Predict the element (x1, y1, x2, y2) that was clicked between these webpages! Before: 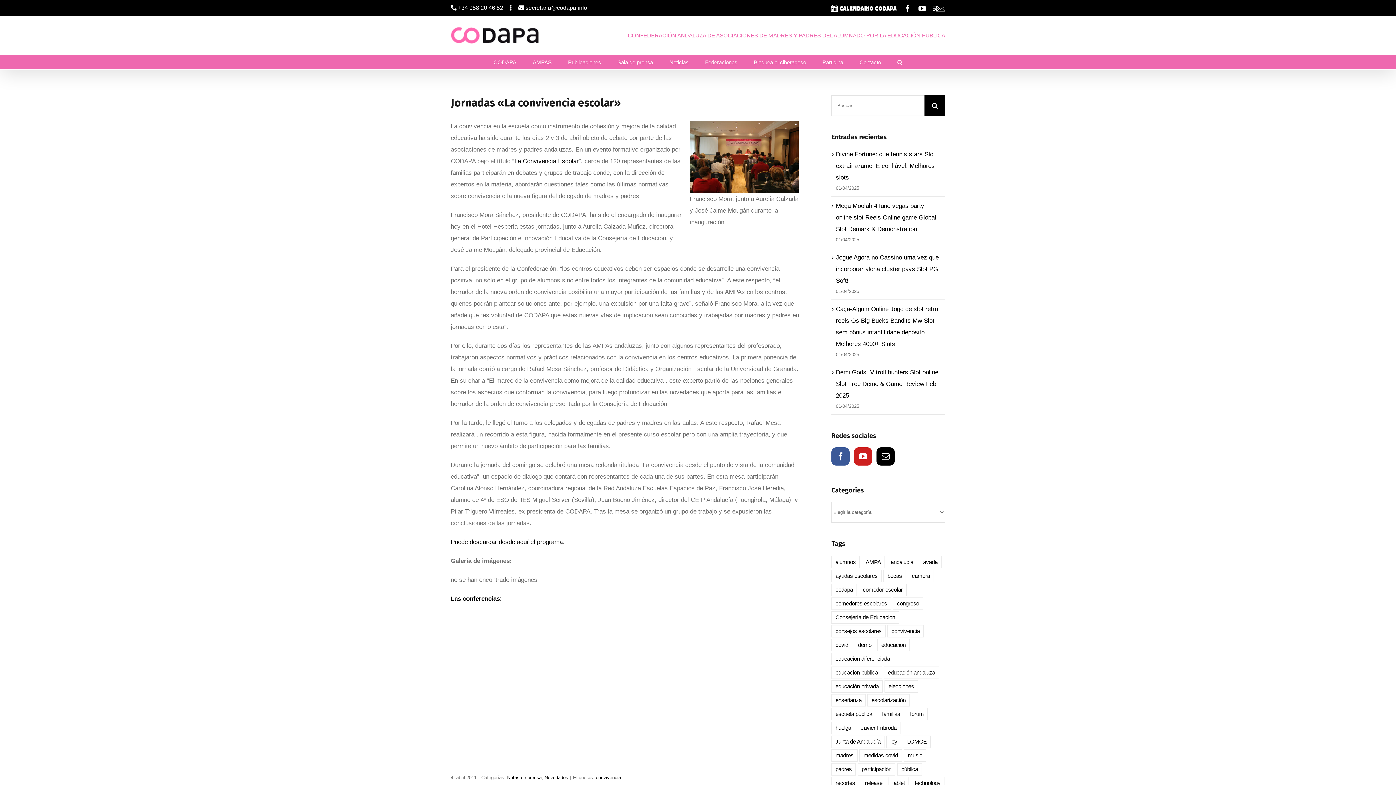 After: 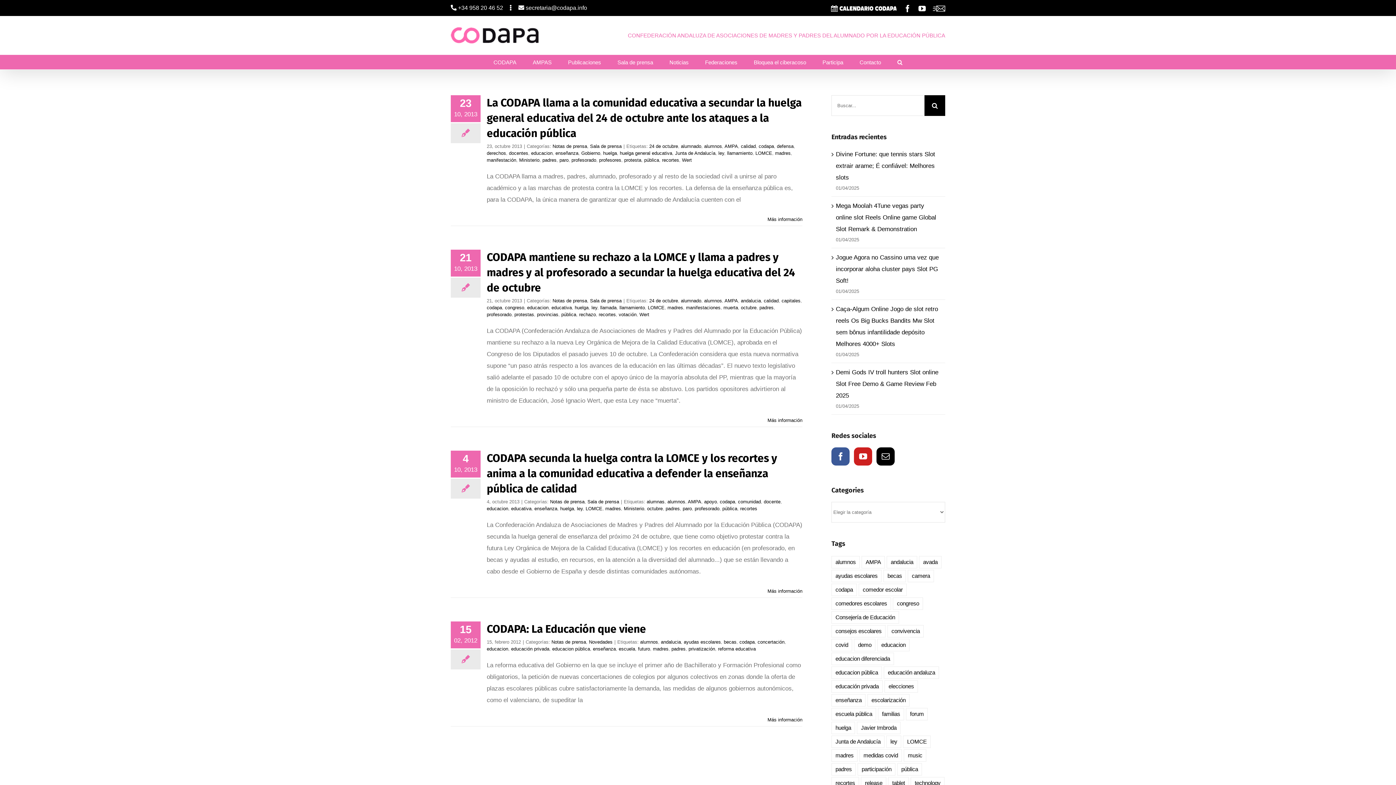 Action: label: alumnos (4 elementos) bbox: (831, 556, 860, 568)